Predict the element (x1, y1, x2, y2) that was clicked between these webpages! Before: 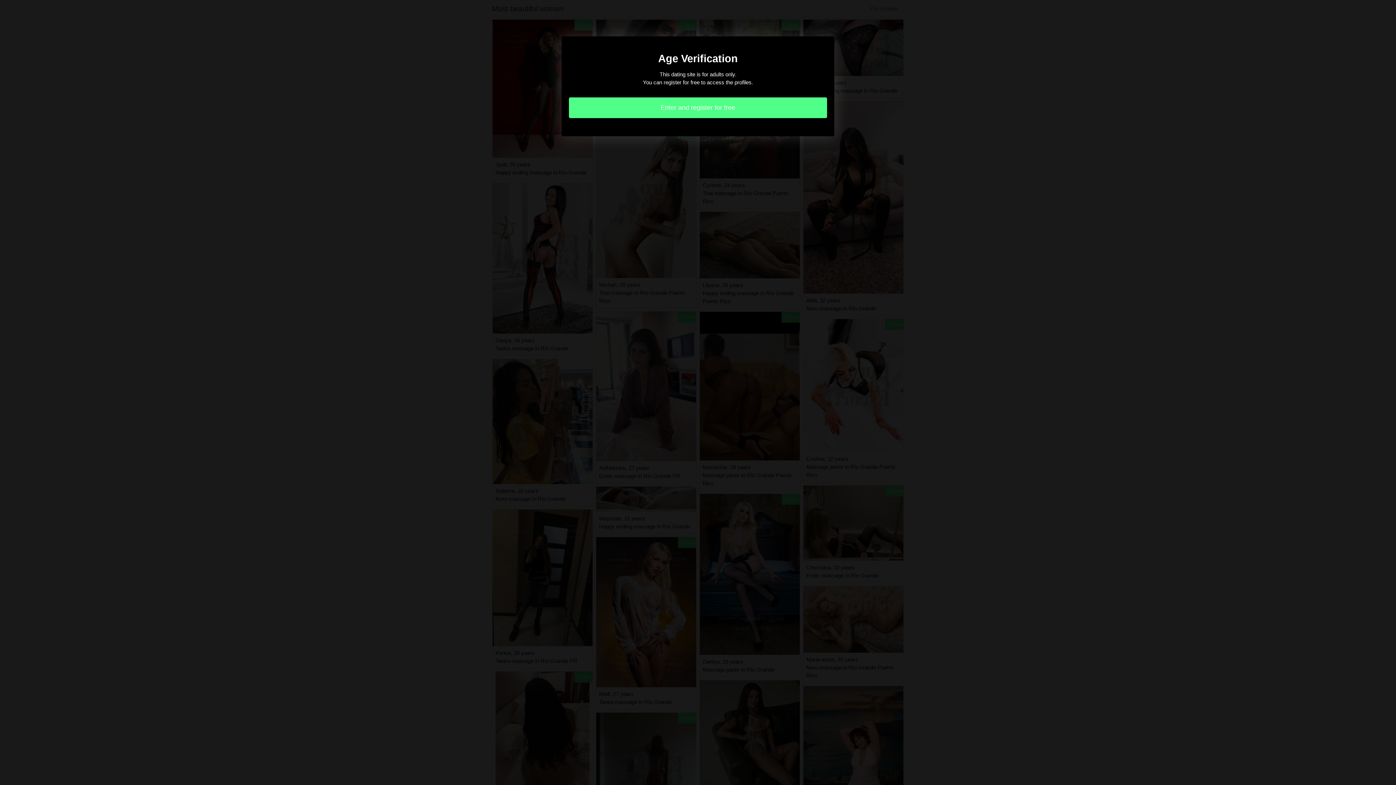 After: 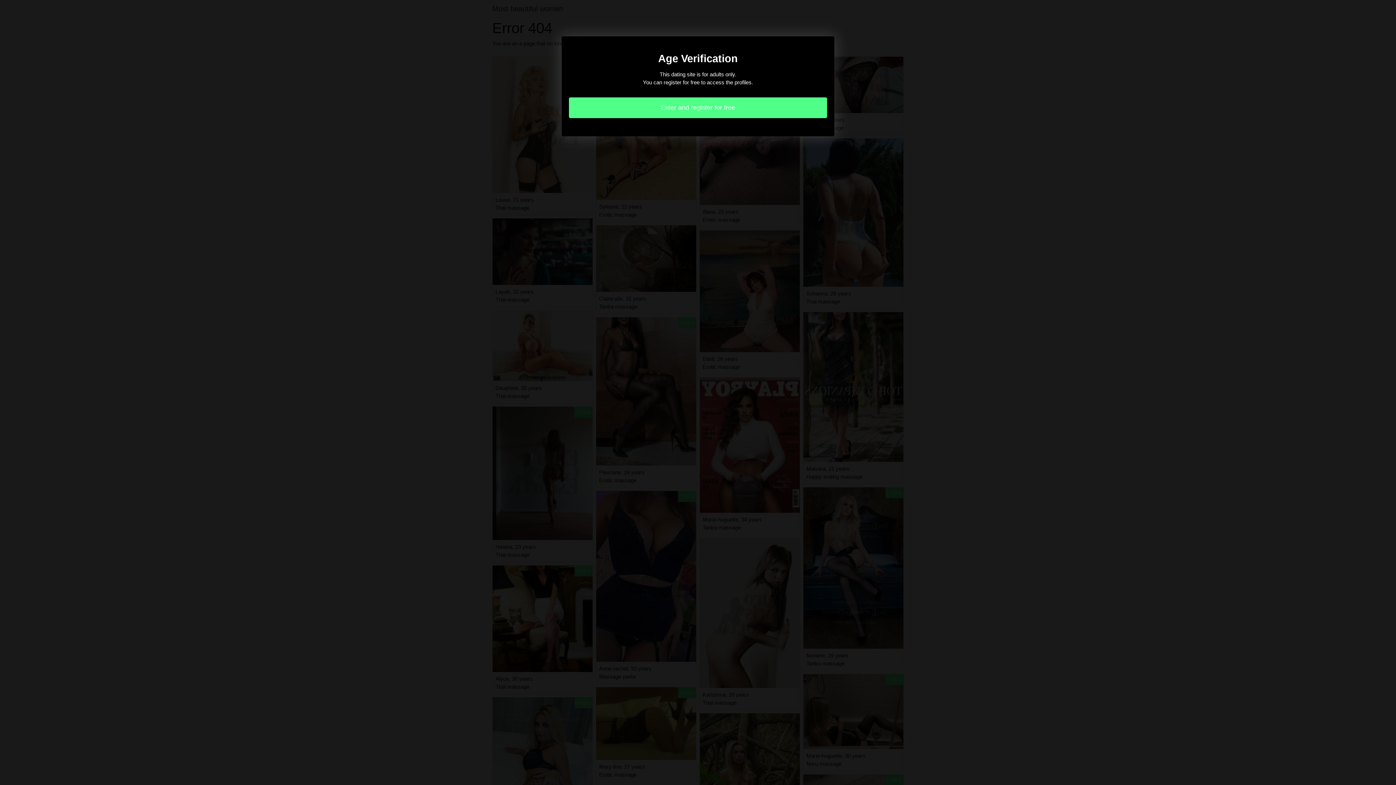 Action: bbox: (569, 97, 827, 118) label: Enter and register for free